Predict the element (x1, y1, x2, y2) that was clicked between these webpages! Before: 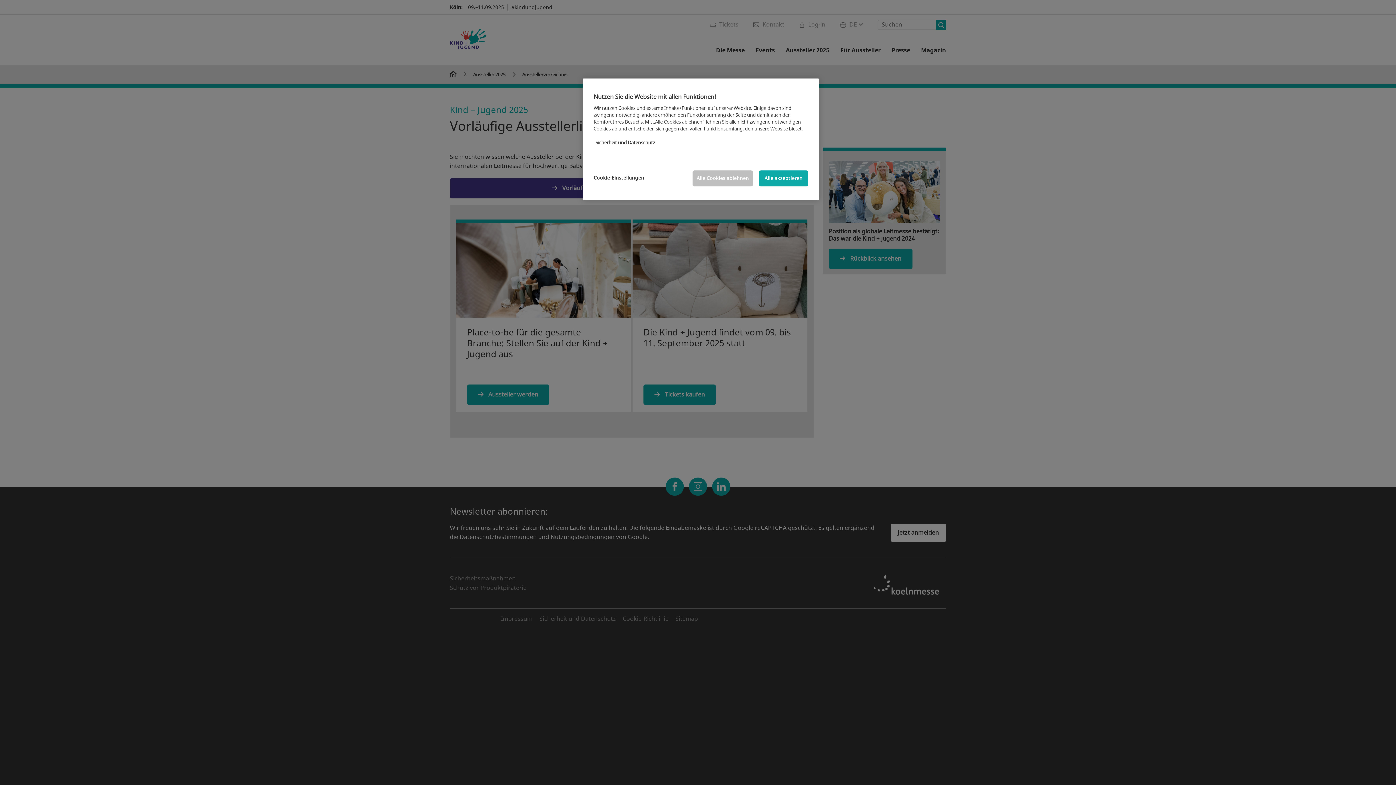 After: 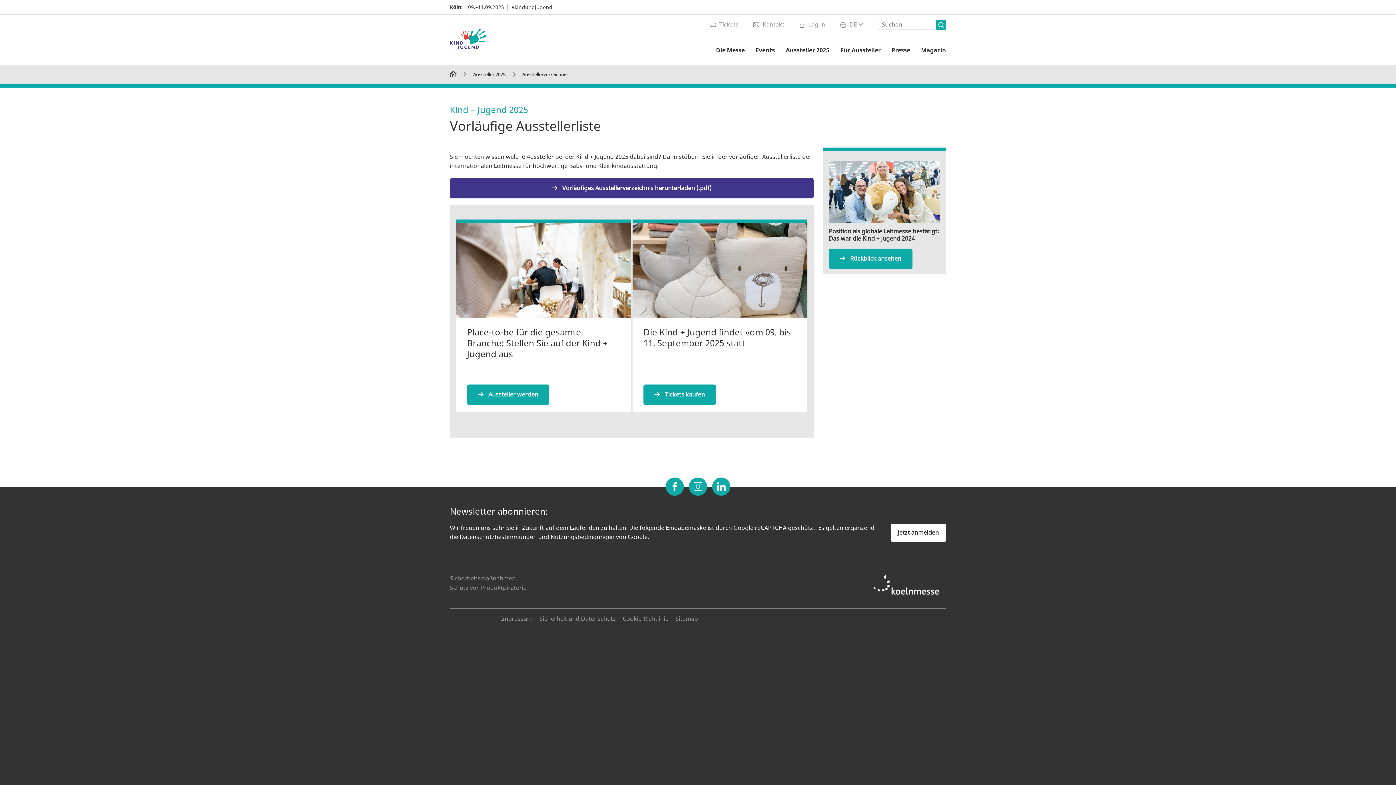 Action: label: Alle akzeptieren bbox: (759, 170, 808, 186)